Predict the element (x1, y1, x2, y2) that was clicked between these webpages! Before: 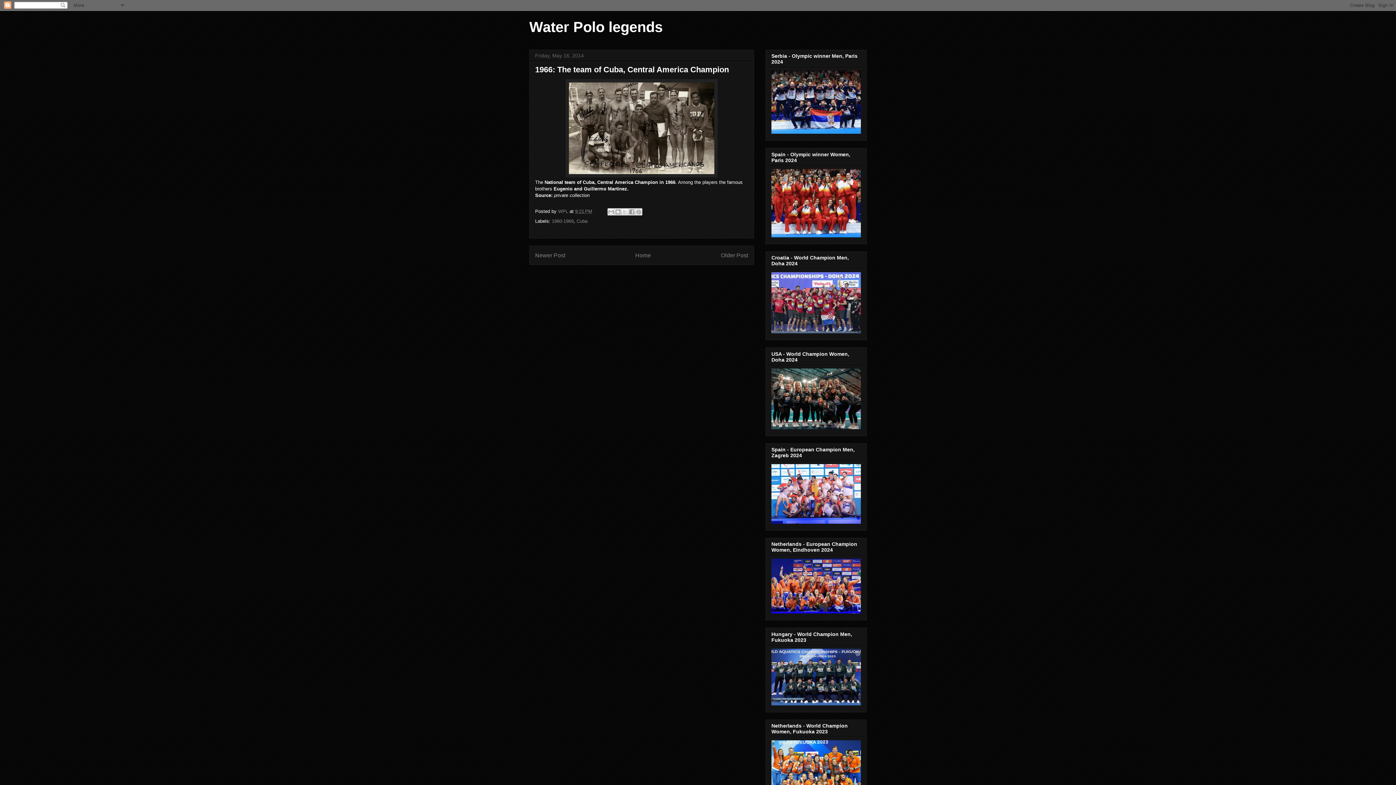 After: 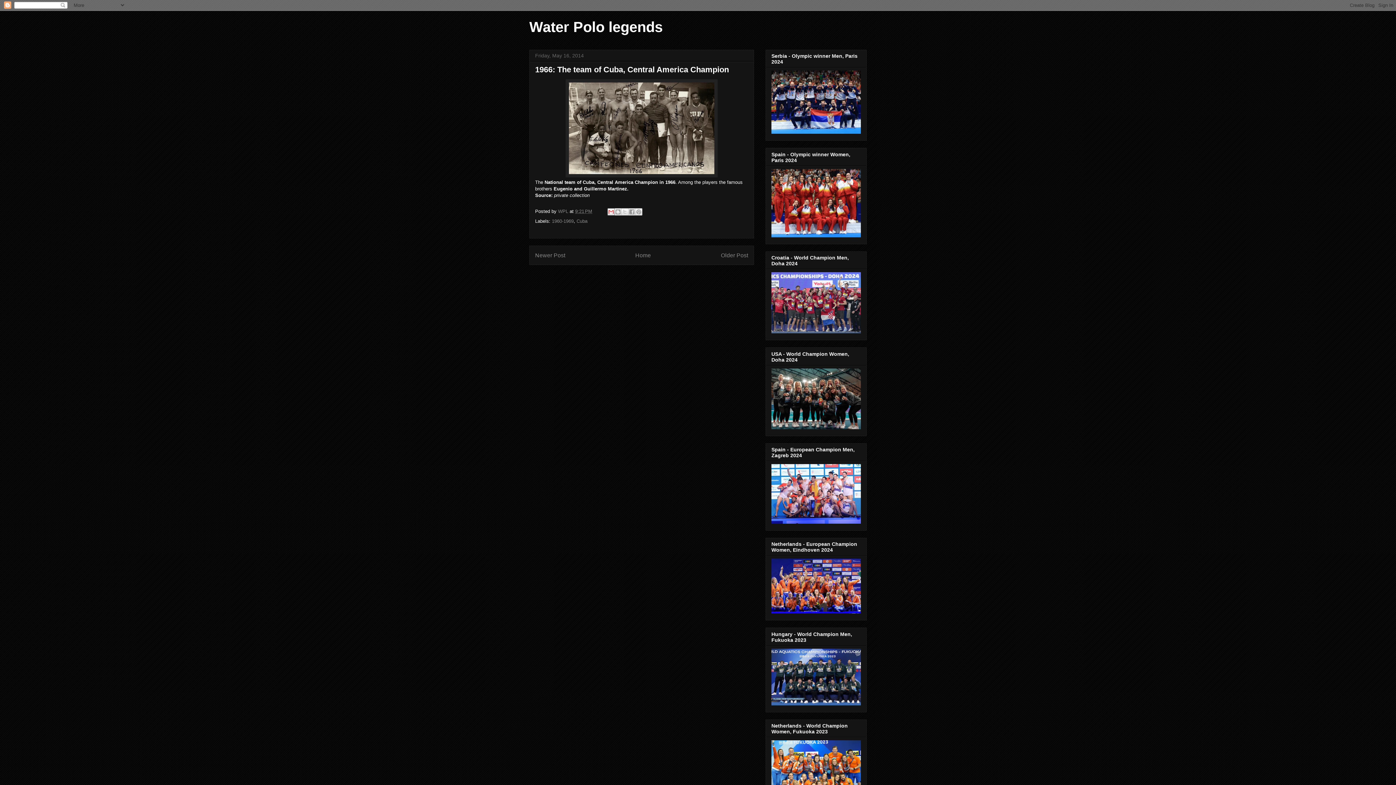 Action: bbox: (607, 208, 614, 215) label: Email This